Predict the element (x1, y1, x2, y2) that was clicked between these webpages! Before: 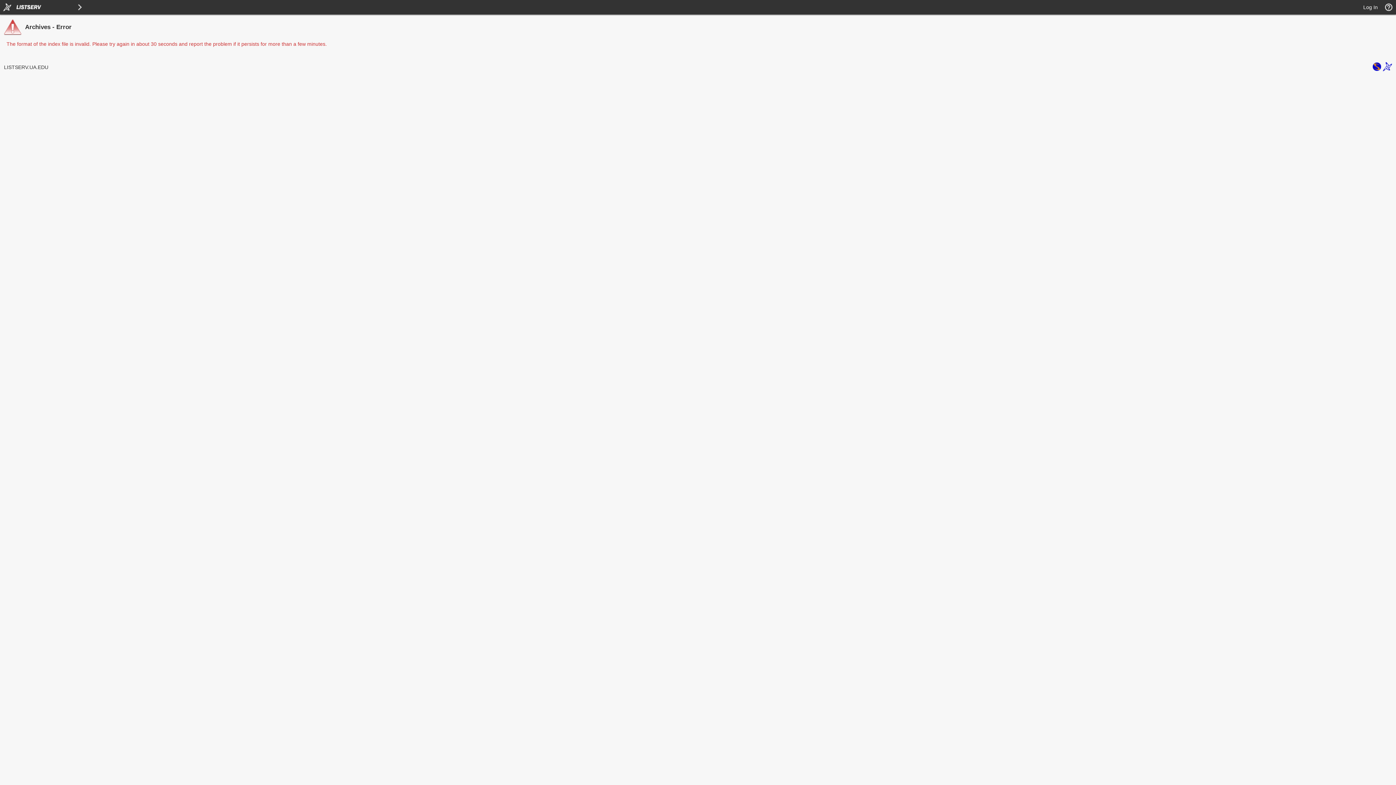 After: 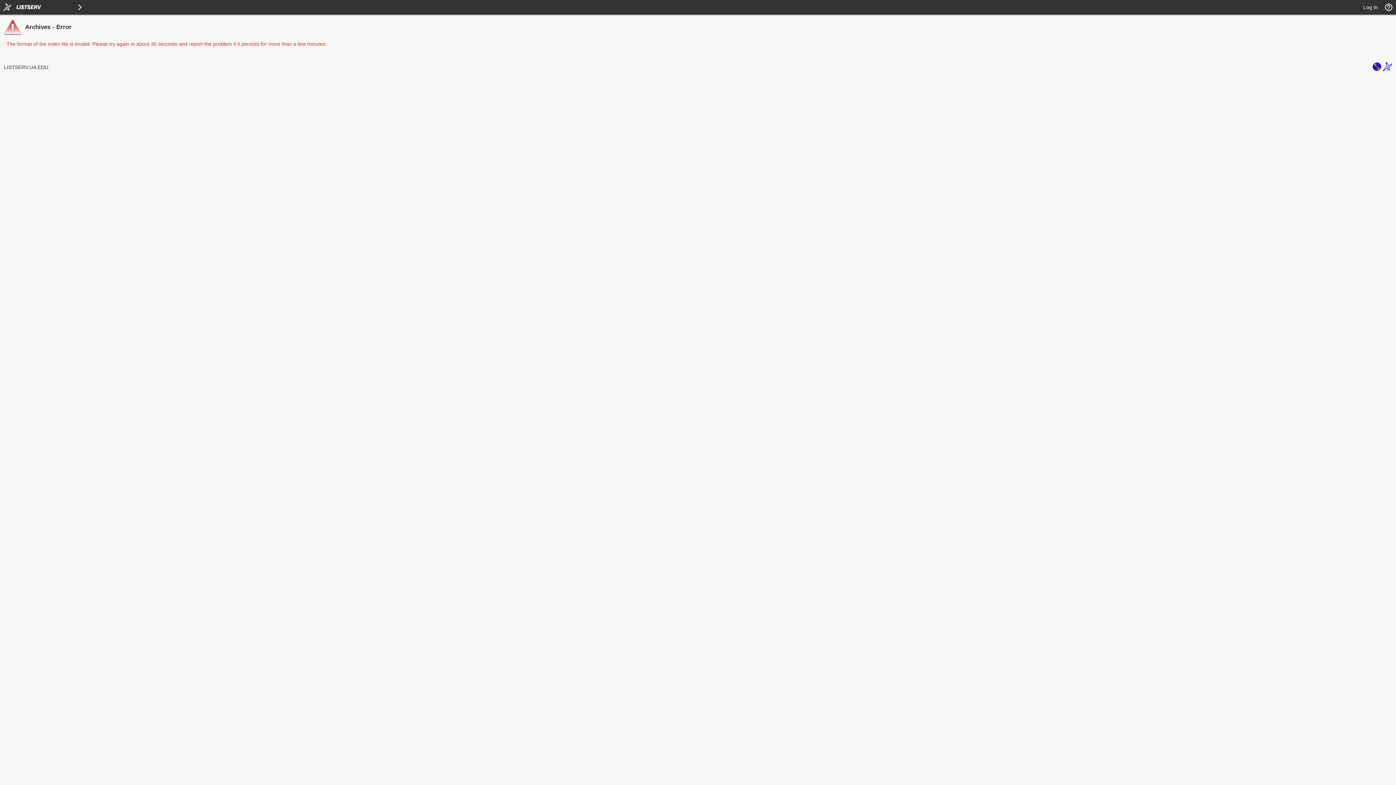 Action: bbox: (1372, 66, 1381, 72)